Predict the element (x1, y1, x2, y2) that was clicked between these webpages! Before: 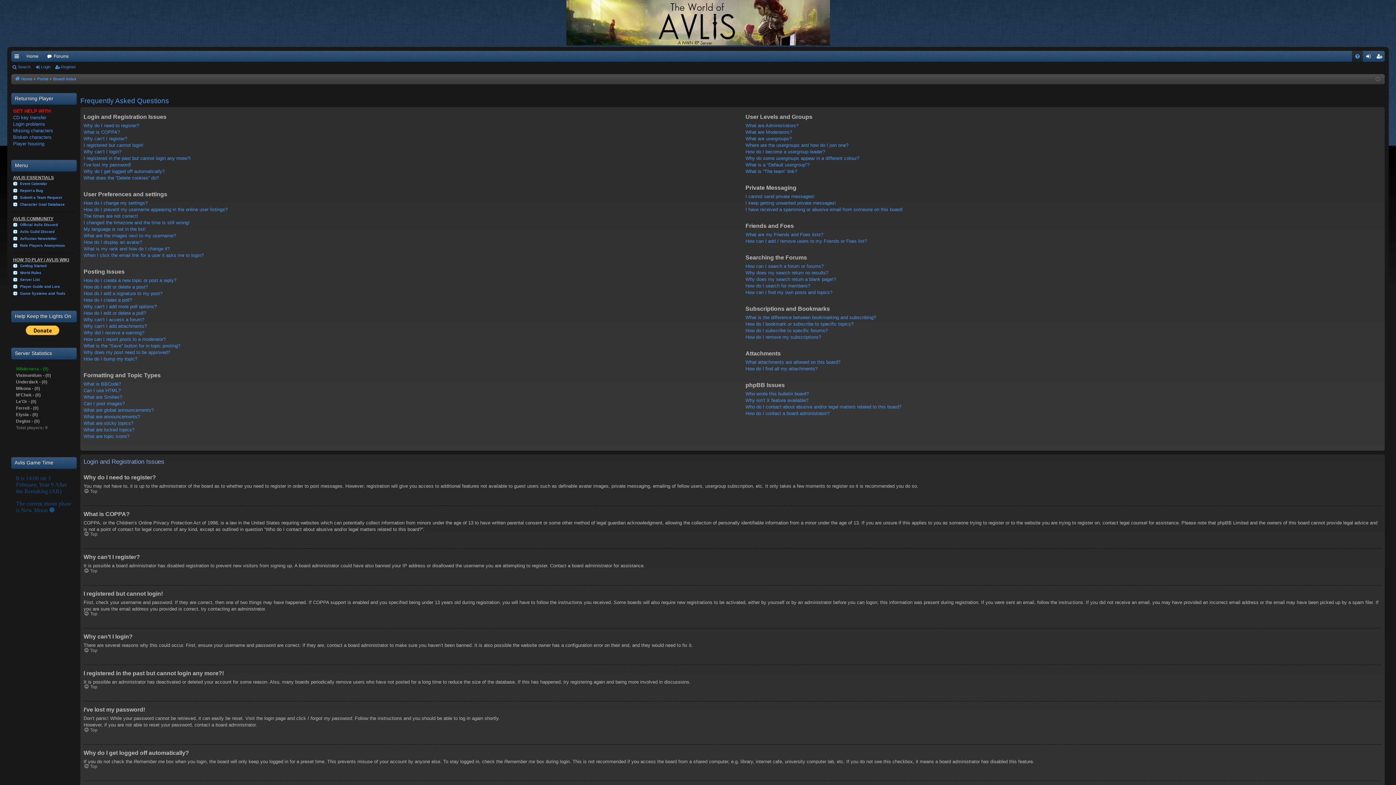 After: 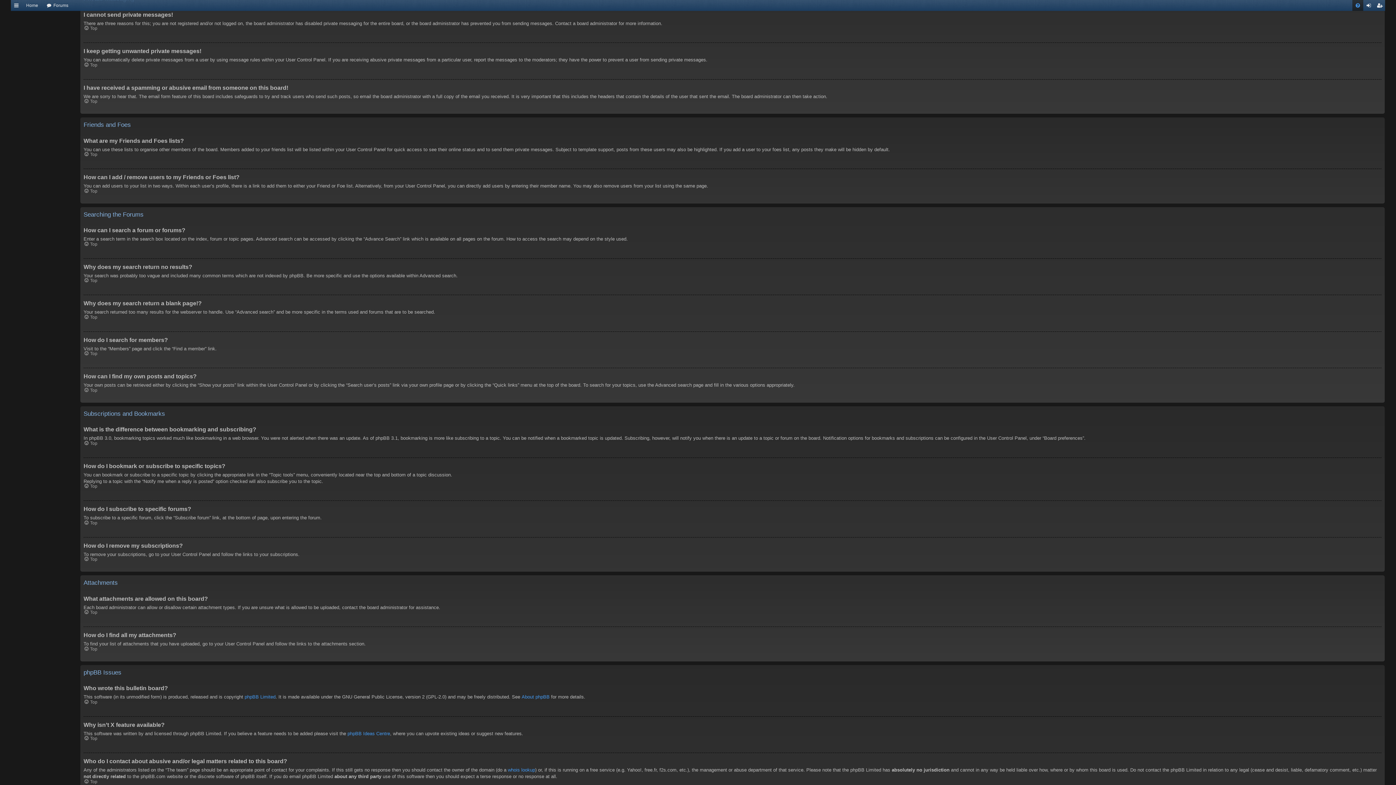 Action: bbox: (745, 193, 814, 199) label: I cannot send private messages!